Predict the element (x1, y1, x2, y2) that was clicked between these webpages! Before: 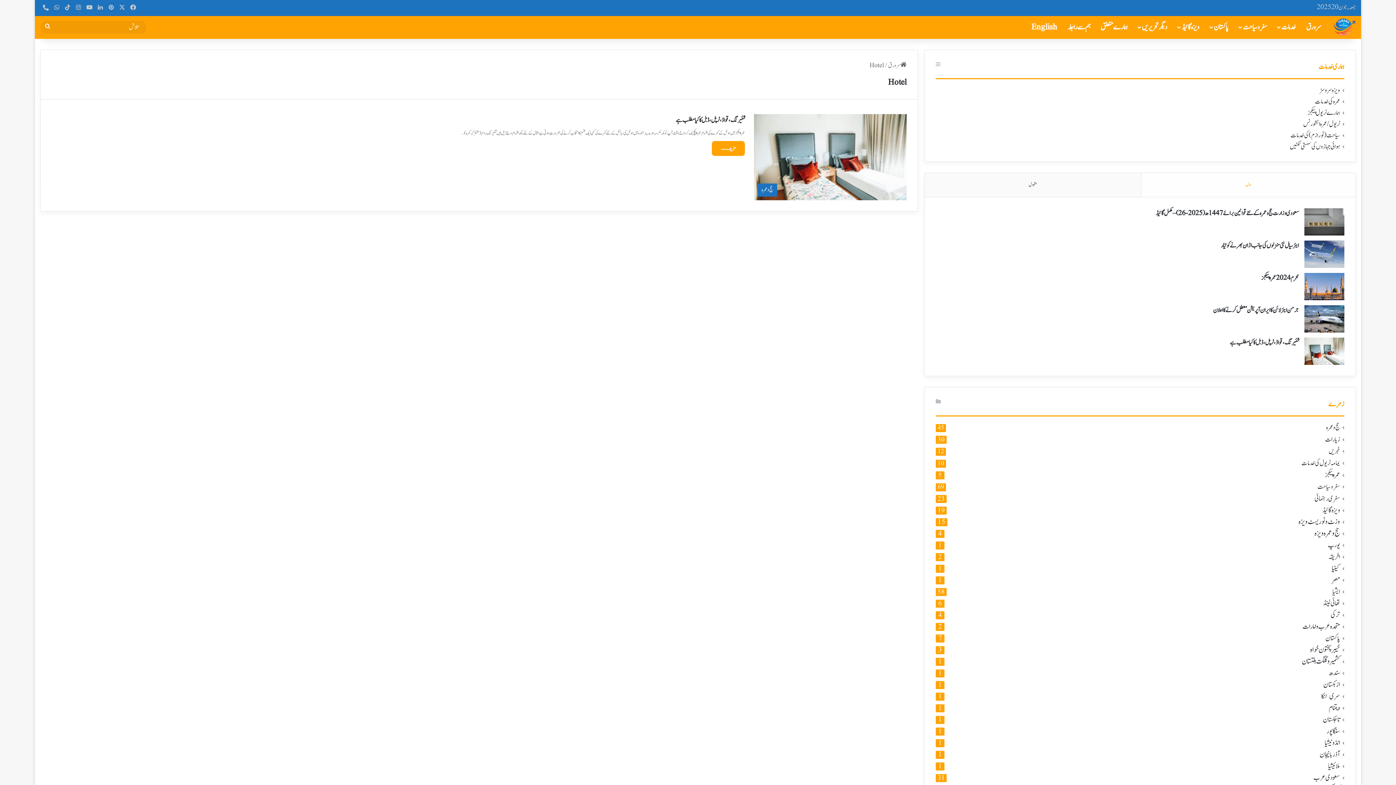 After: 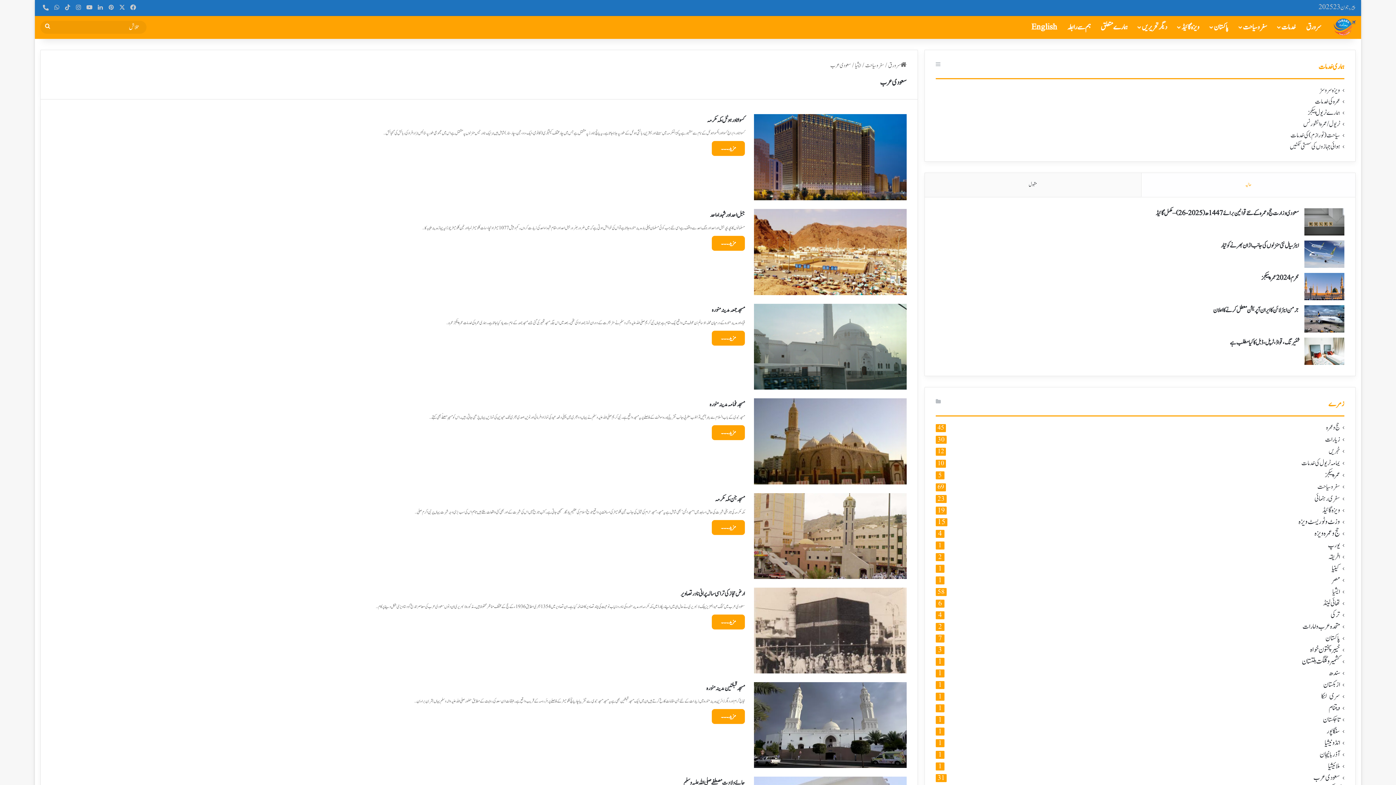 Action: label: سعودی عرب bbox: (1313, 774, 1340, 782)